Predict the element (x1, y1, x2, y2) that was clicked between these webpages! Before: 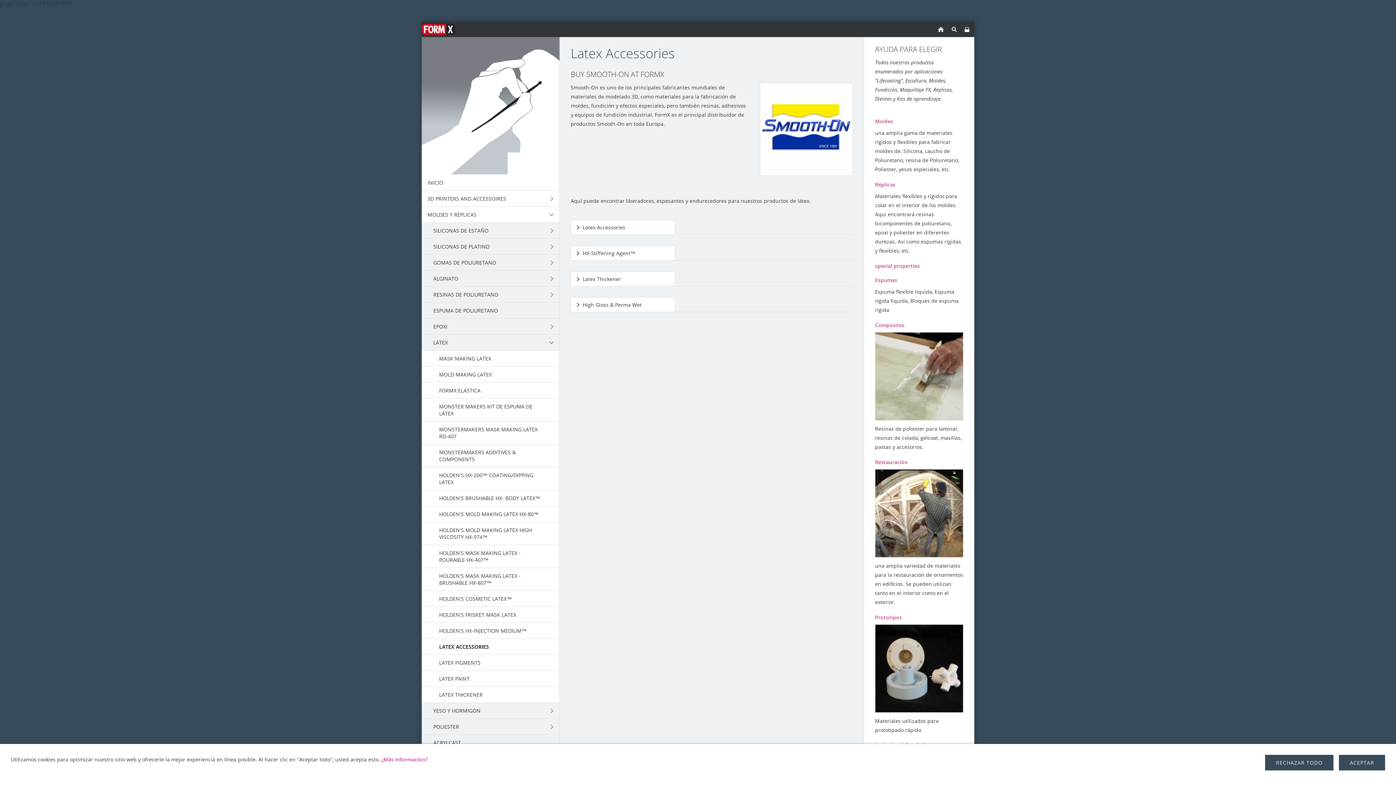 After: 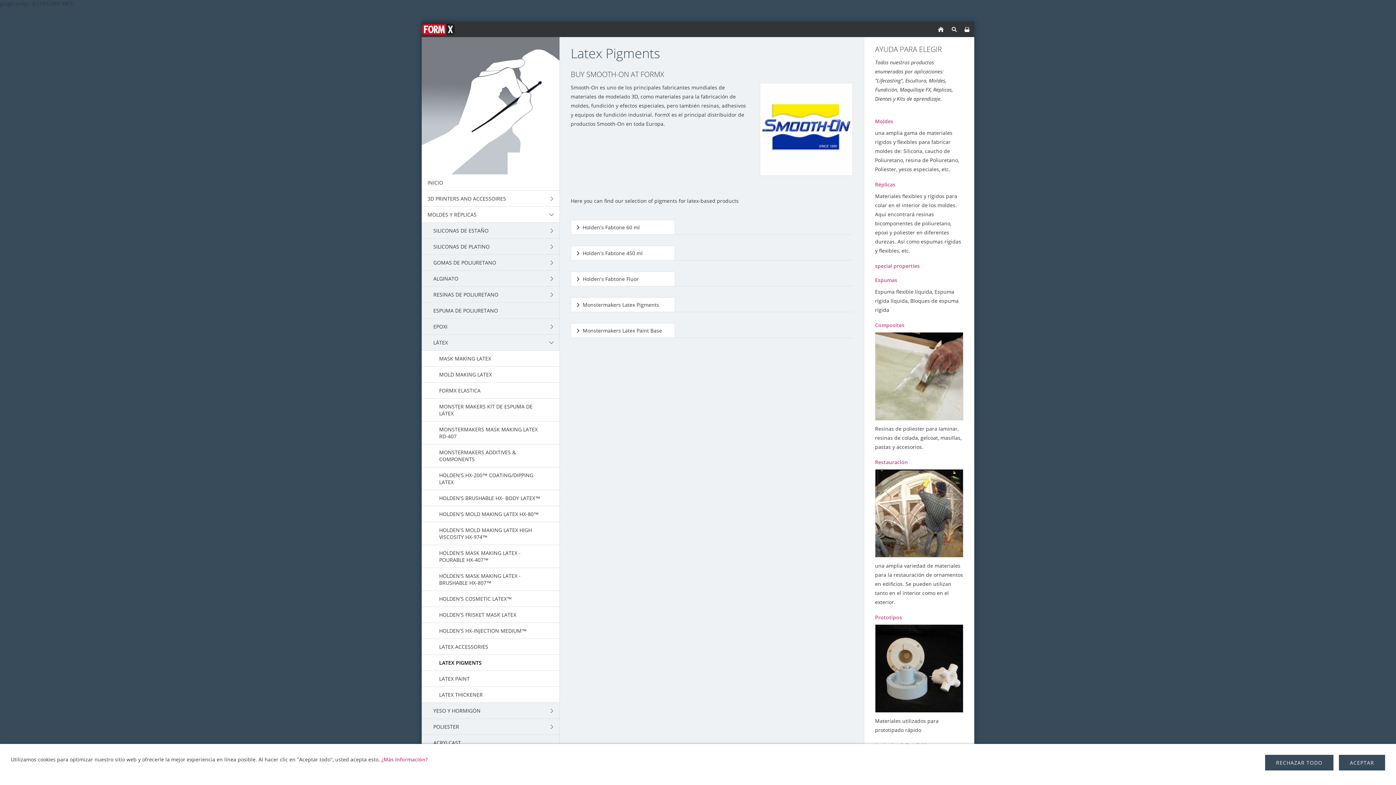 Action: bbox: (421, 655, 559, 671) label: LATEX PIGMENTS